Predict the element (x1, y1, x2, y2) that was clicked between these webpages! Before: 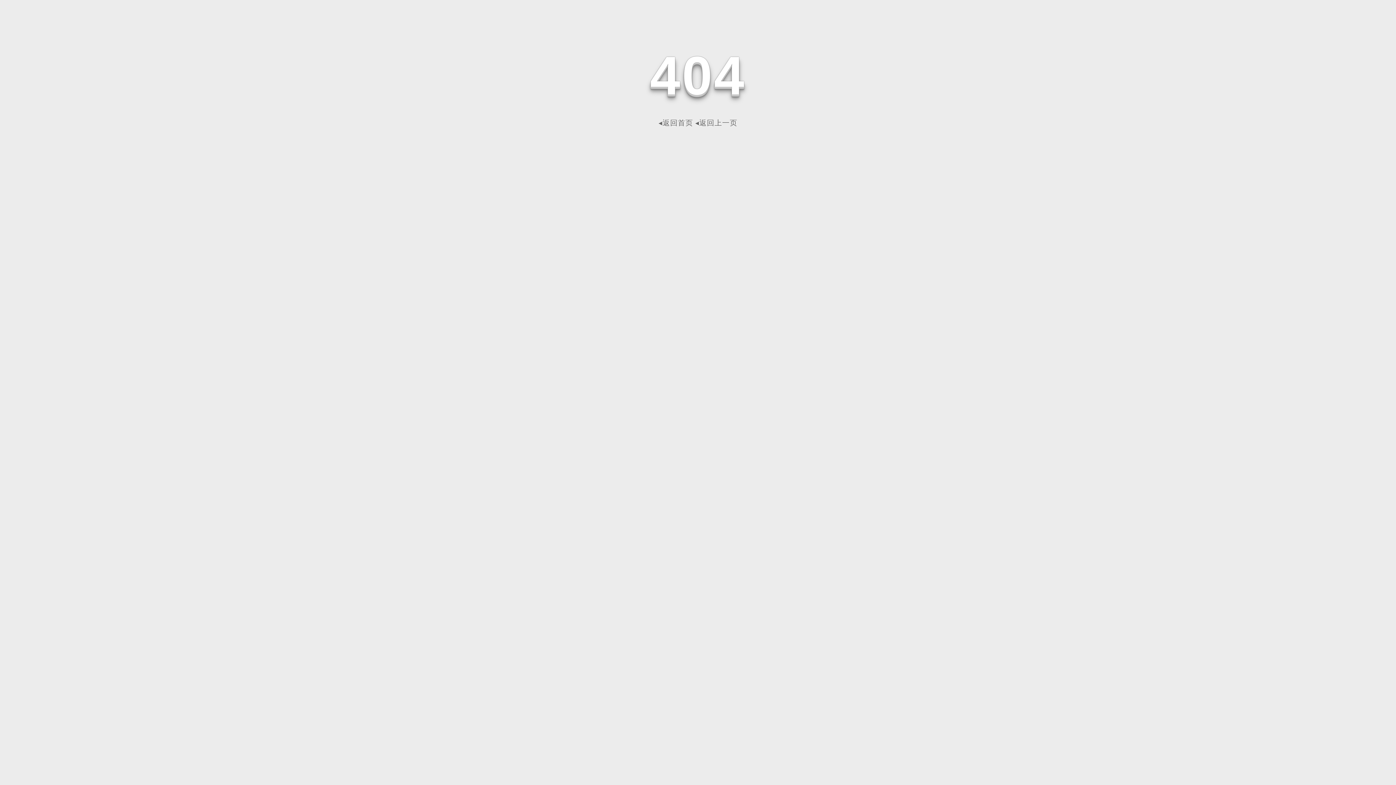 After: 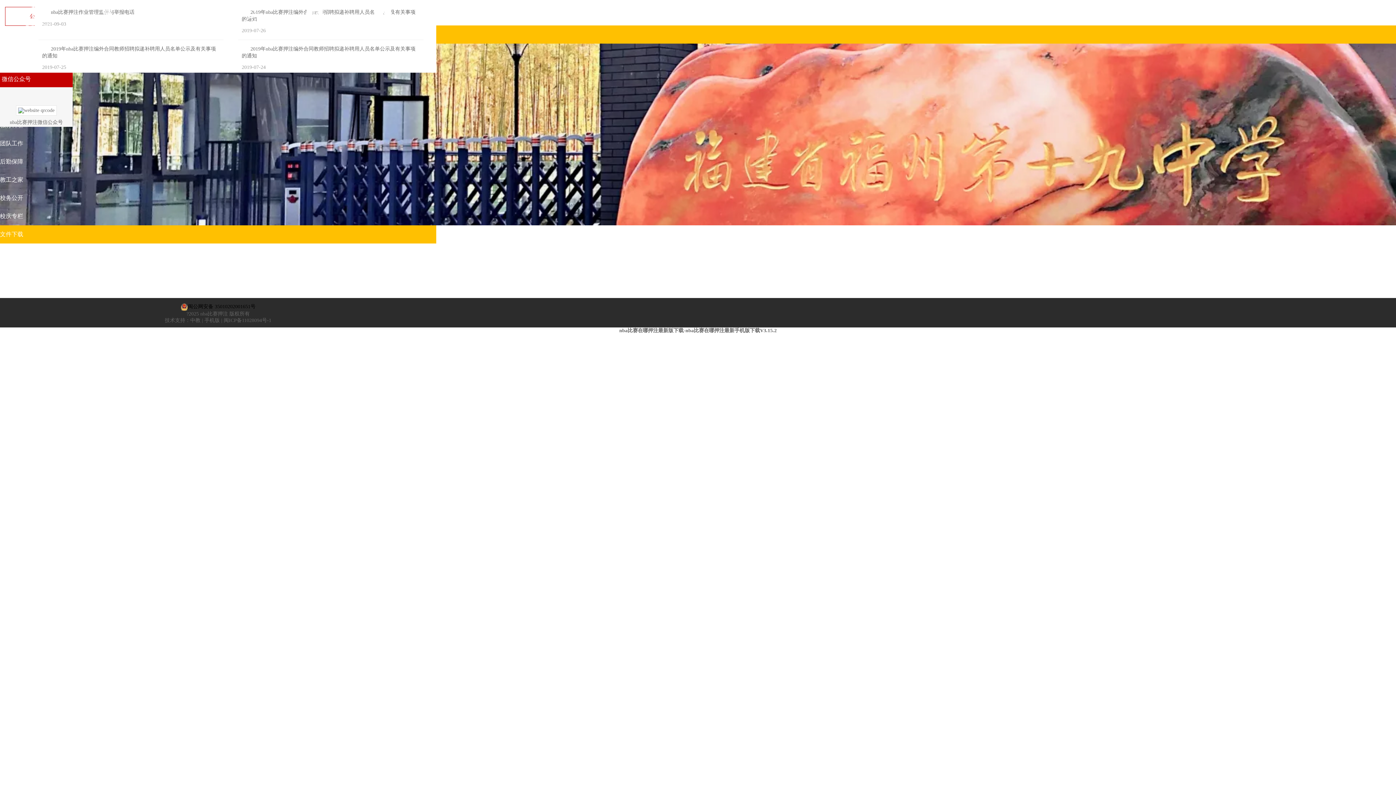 Action: label: ◂返回首页 bbox: (658, 118, 693, 126)